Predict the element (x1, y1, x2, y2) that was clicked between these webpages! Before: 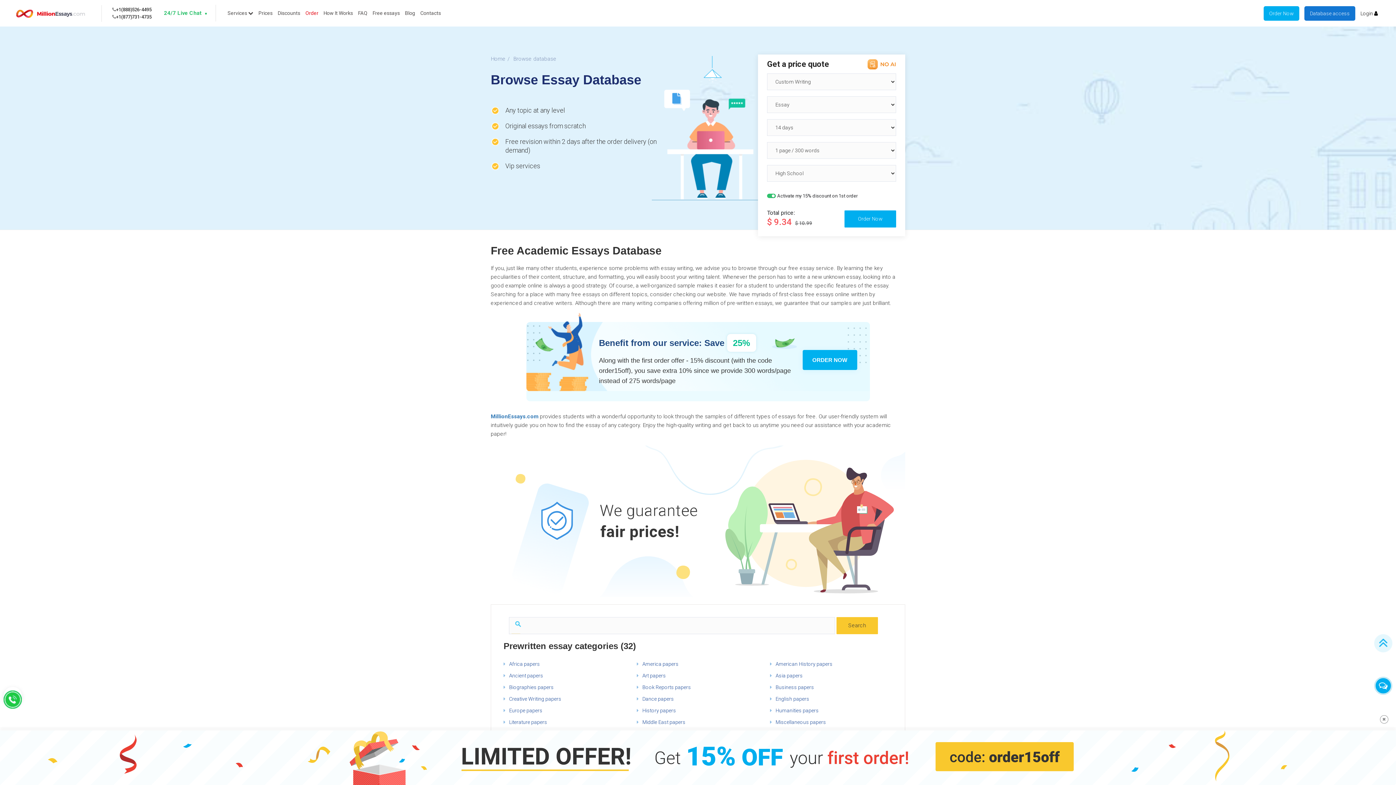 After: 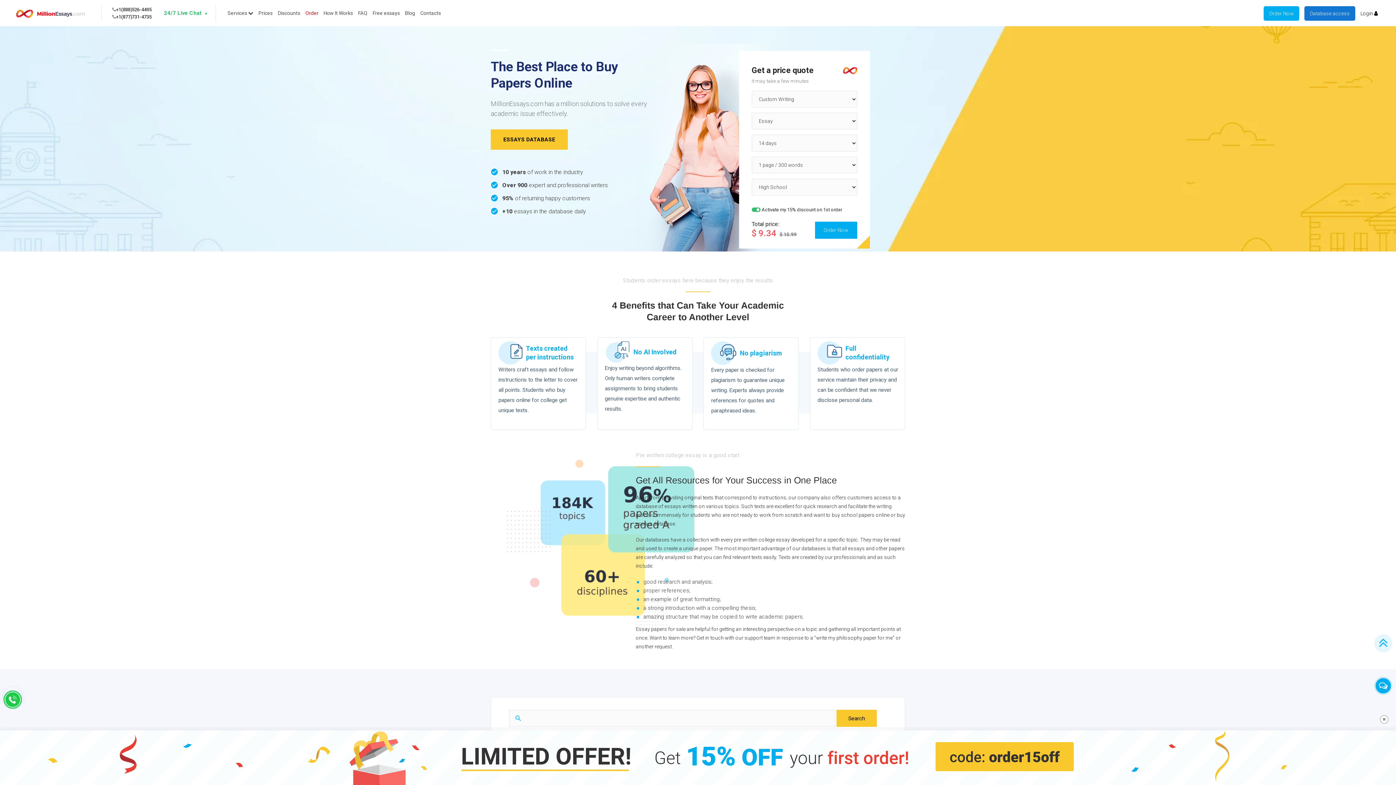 Action: label:   bbox: (16, 9, 86, 16)